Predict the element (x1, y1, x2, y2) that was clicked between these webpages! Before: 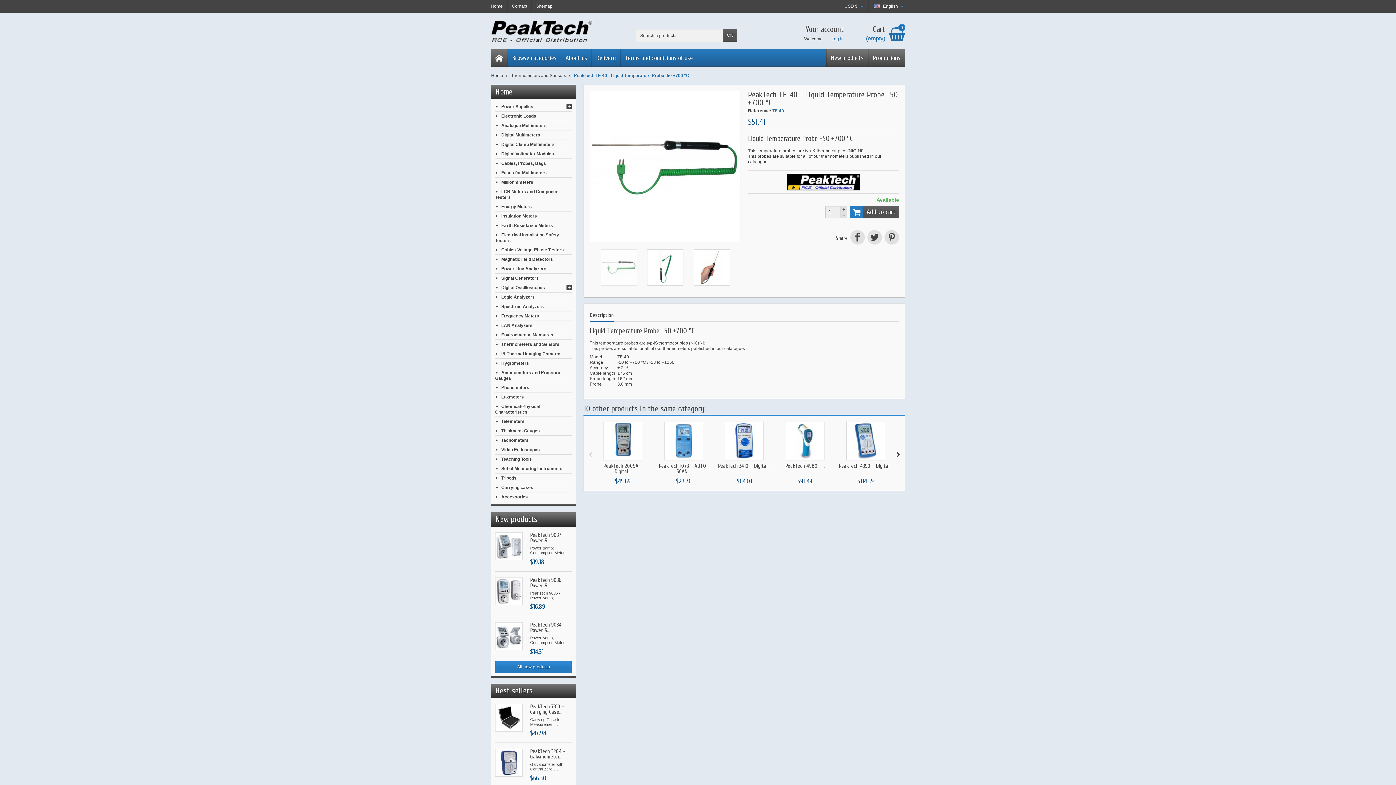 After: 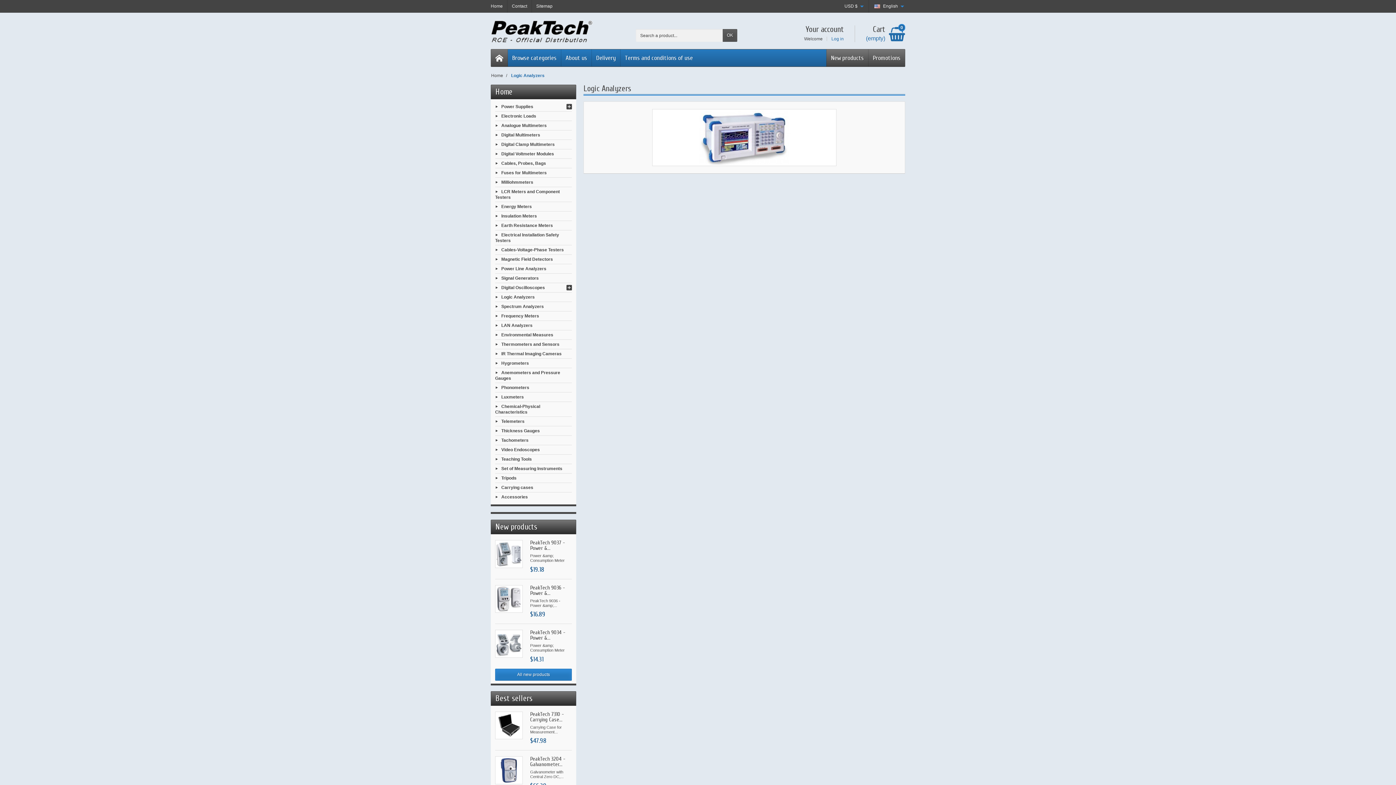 Action: label: Logic Analyzers bbox: (501, 294, 534, 299)